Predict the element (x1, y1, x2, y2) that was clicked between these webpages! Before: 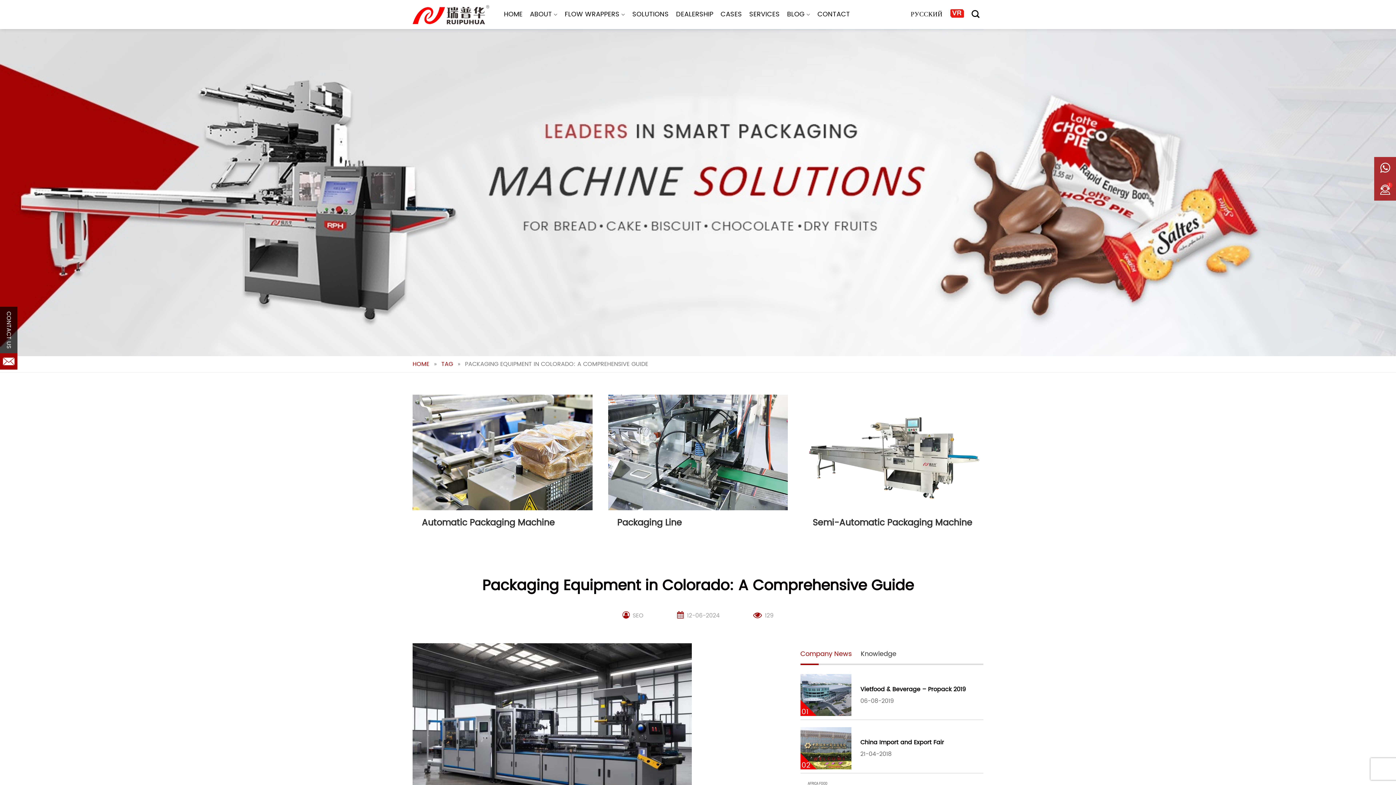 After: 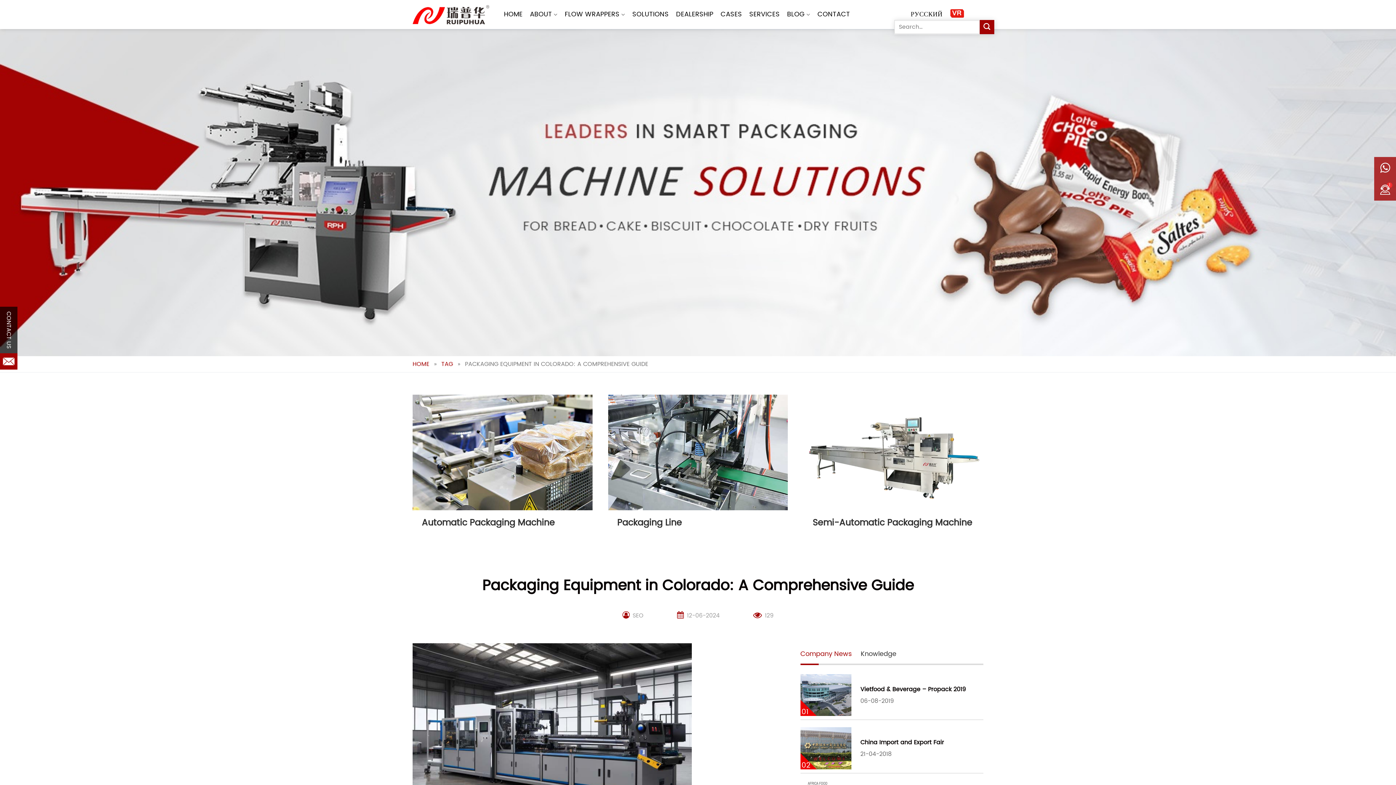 Action: label: Search bbox: (968, 9, 983, 18)